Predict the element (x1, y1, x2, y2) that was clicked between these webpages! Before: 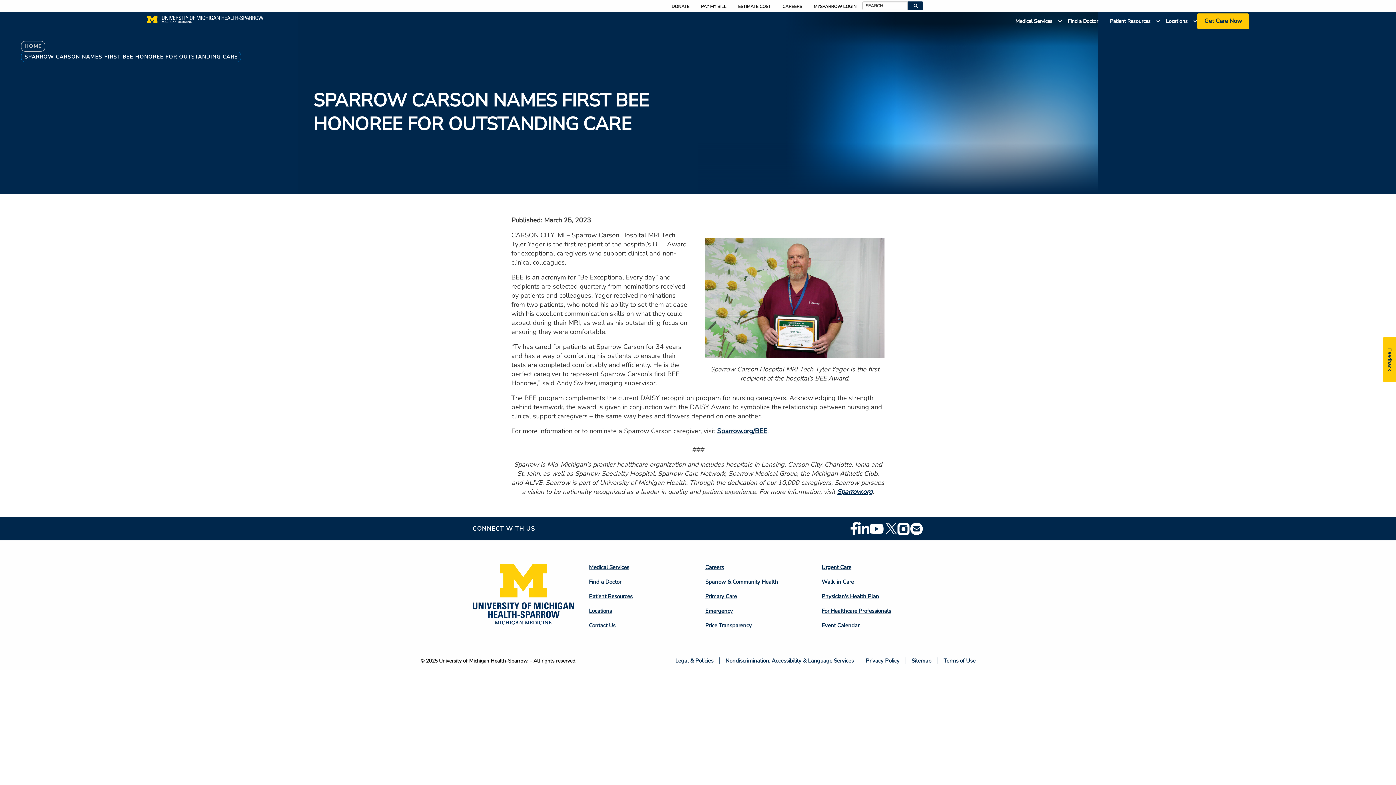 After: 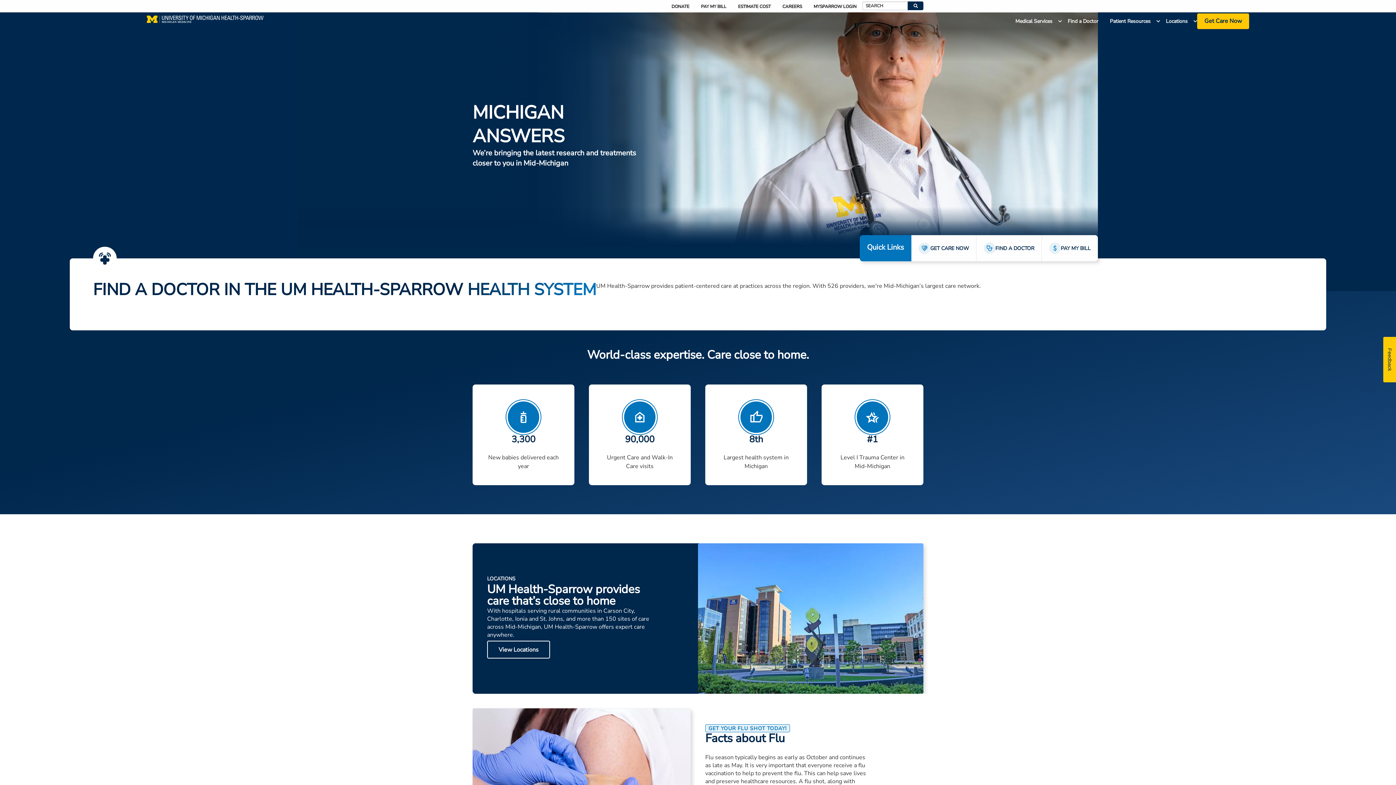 Action: bbox: (146, 15, 263, 27)